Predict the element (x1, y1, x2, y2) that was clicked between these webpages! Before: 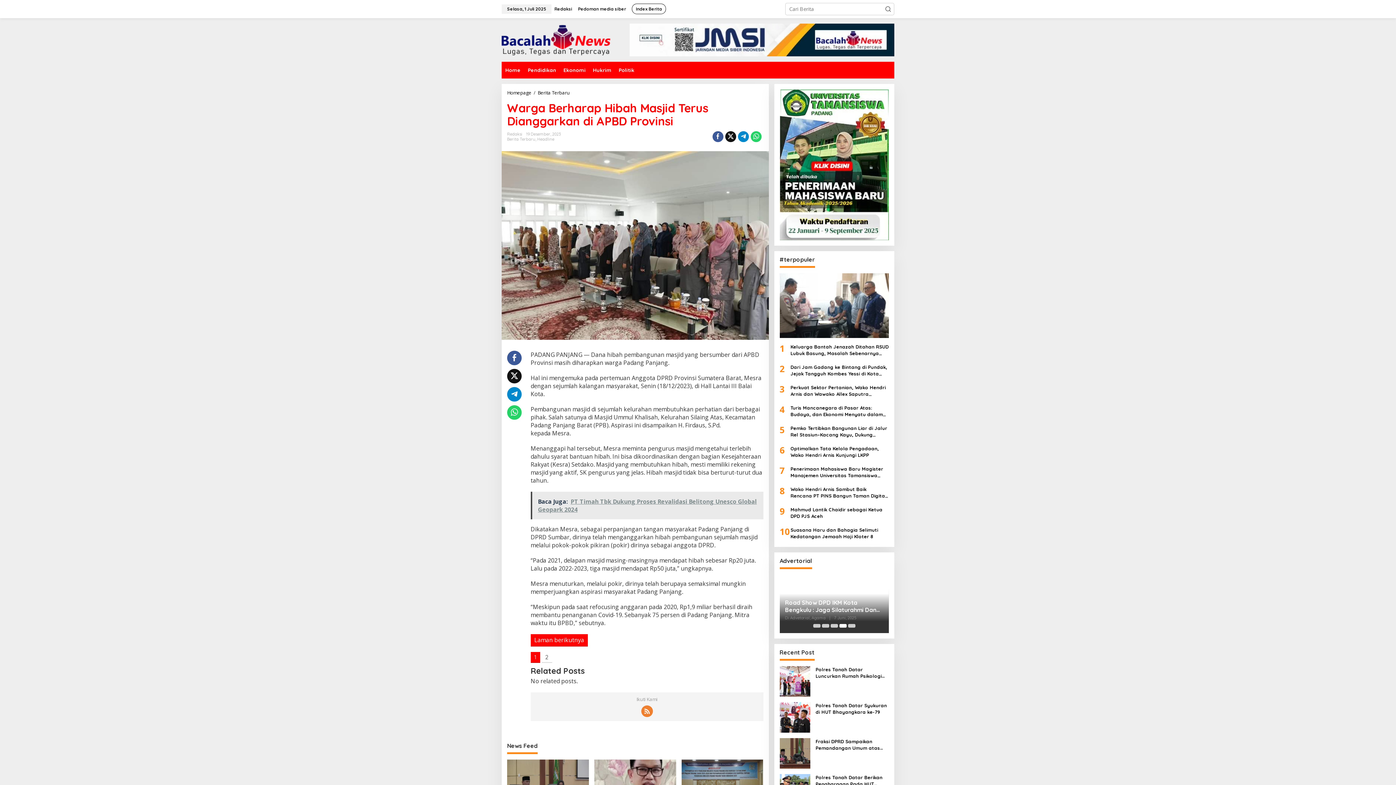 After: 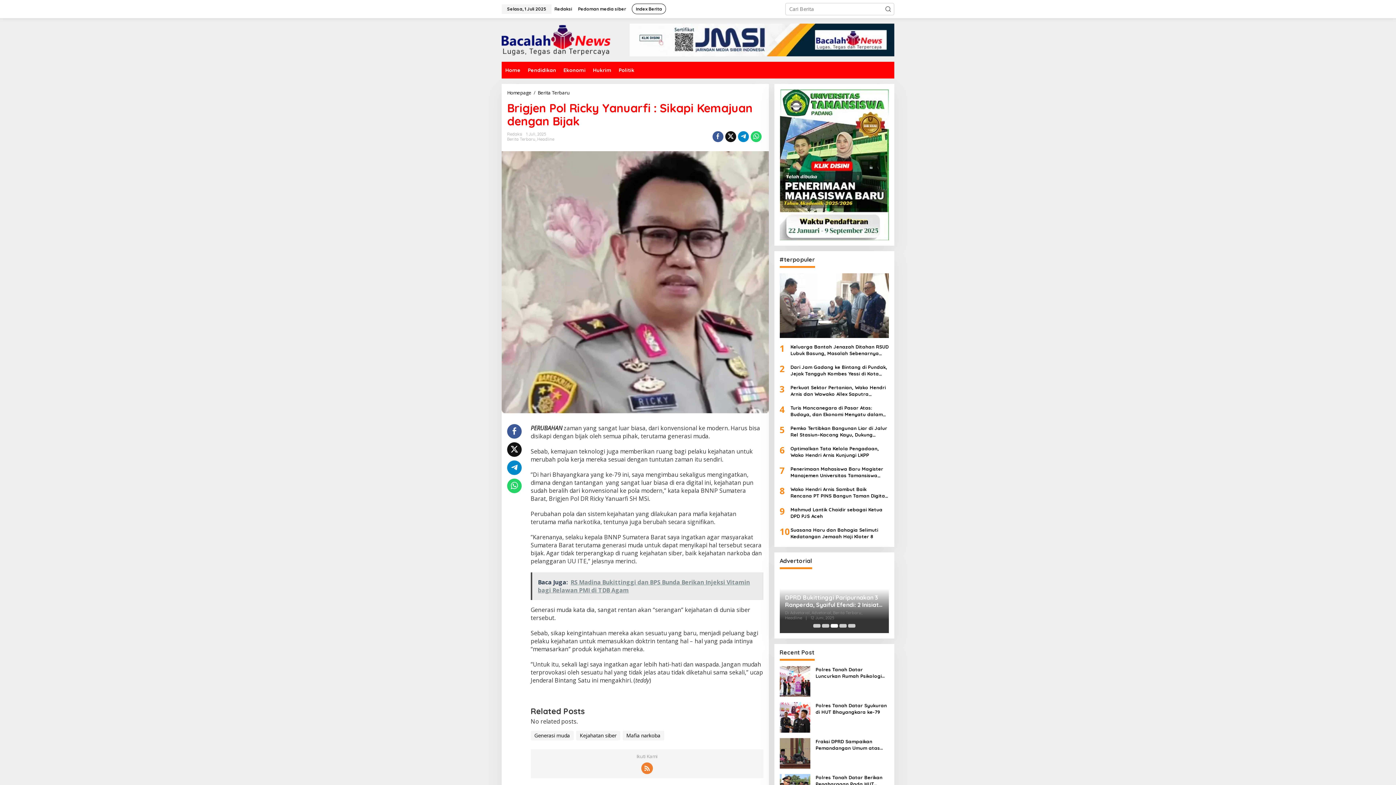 Action: bbox: (594, 780, 676, 787)